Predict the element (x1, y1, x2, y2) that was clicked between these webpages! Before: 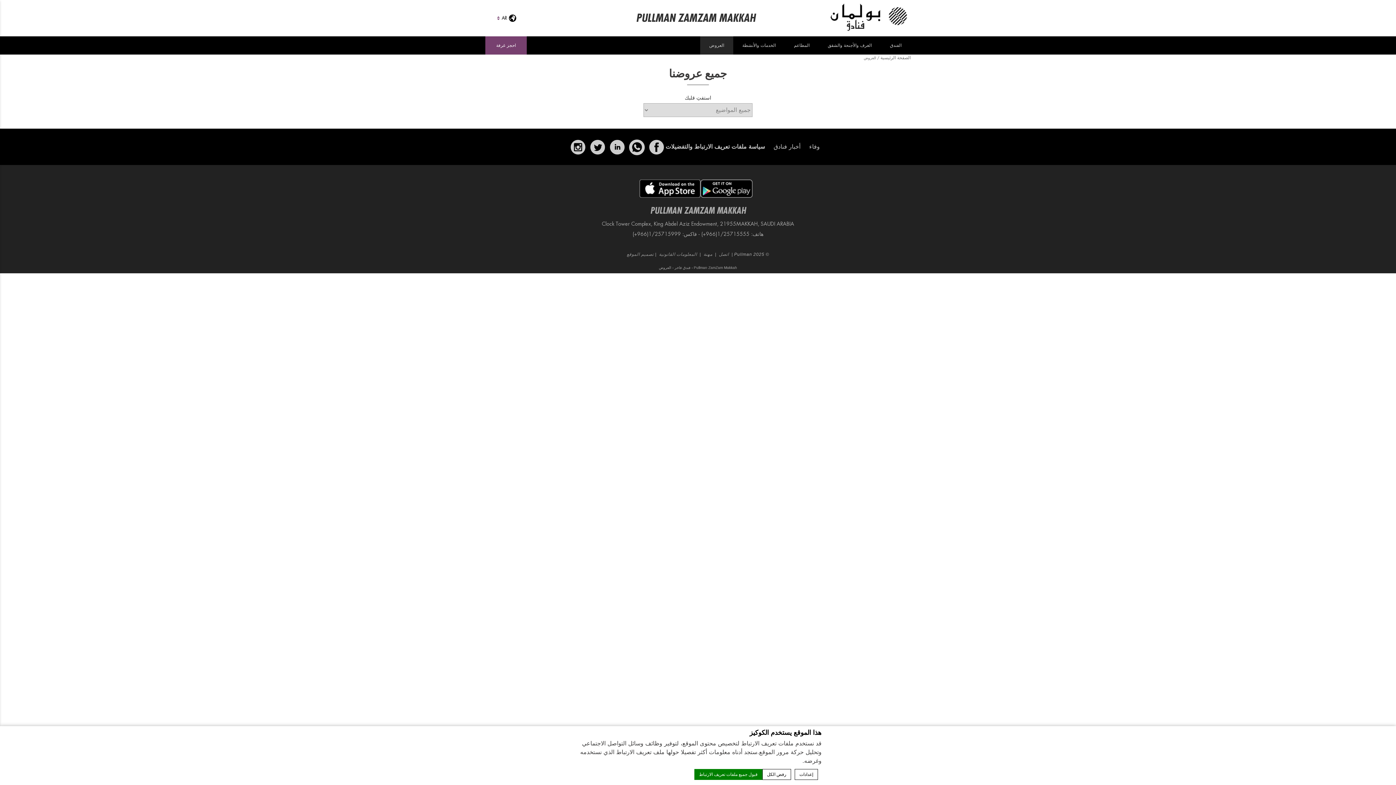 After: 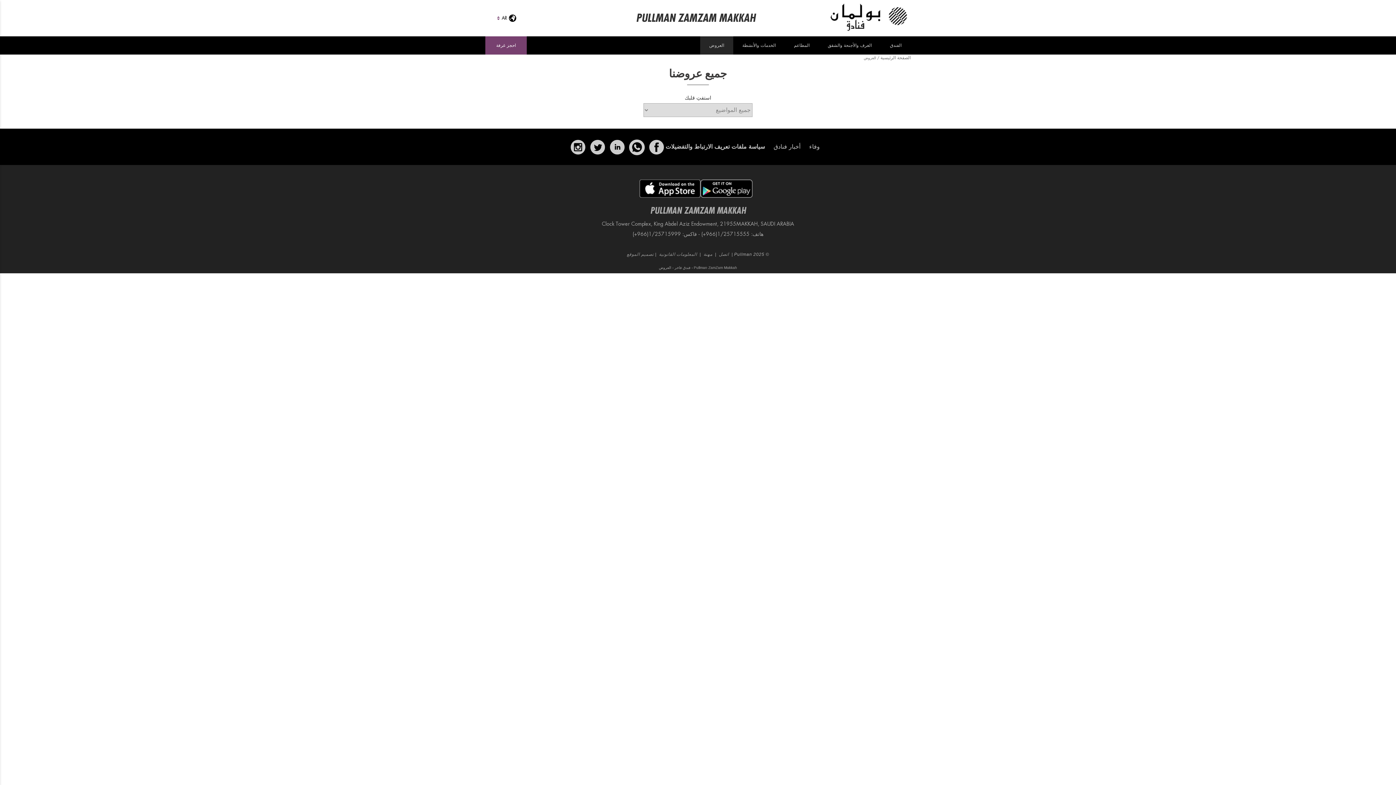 Action: label: قبول جميع ملفات تعريف الارتباط bbox: (694, 769, 762, 780)